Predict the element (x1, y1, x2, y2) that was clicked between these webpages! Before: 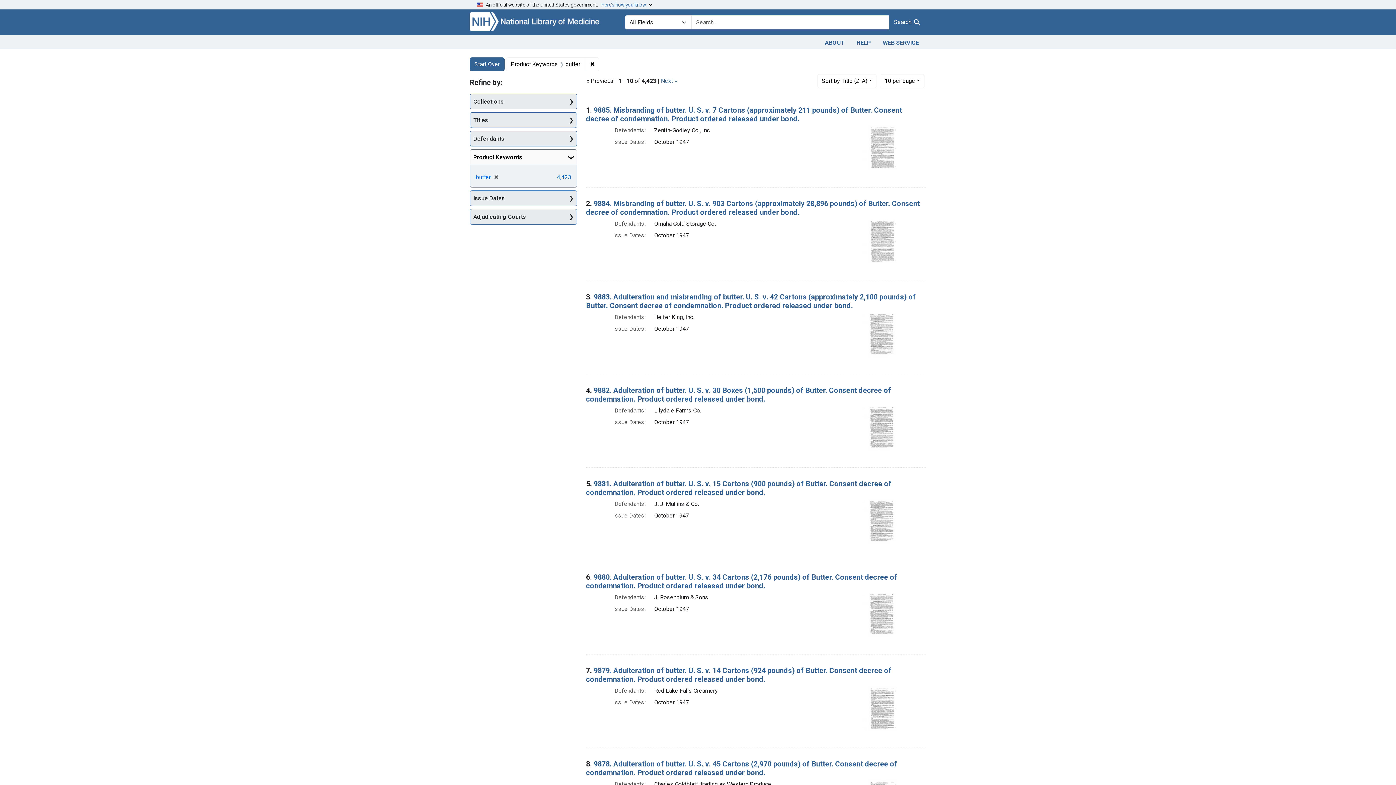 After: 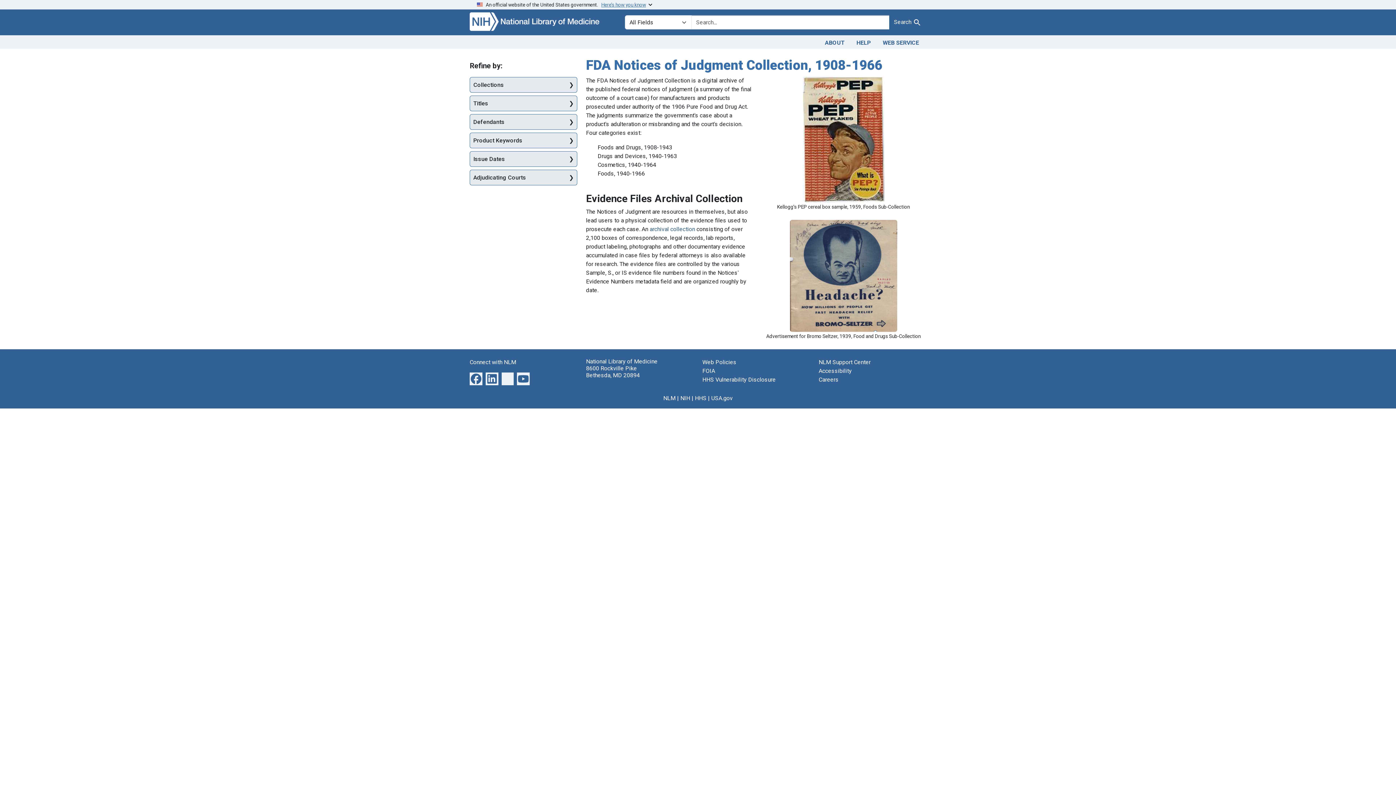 Action: bbox: (490, 173, 498, 180) label: ✖
[remove]